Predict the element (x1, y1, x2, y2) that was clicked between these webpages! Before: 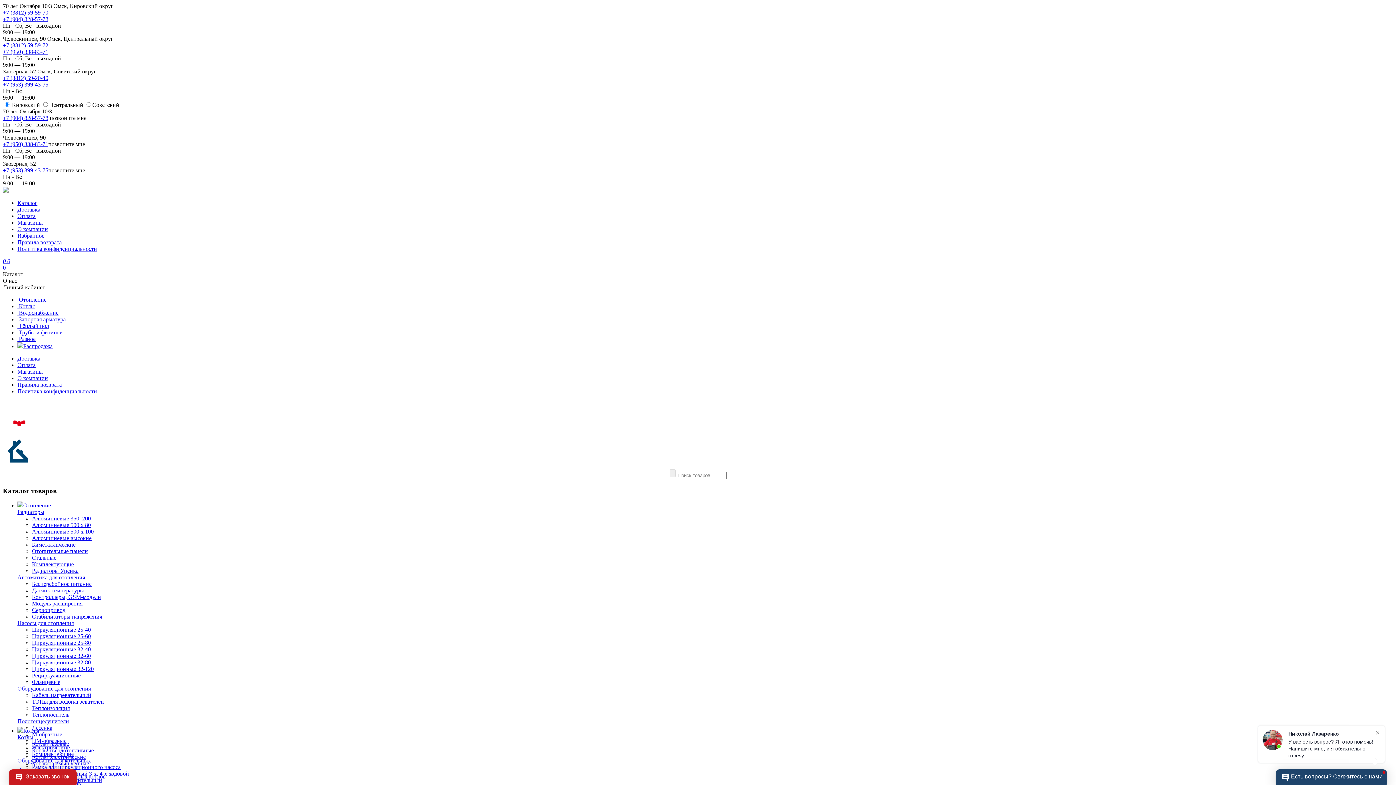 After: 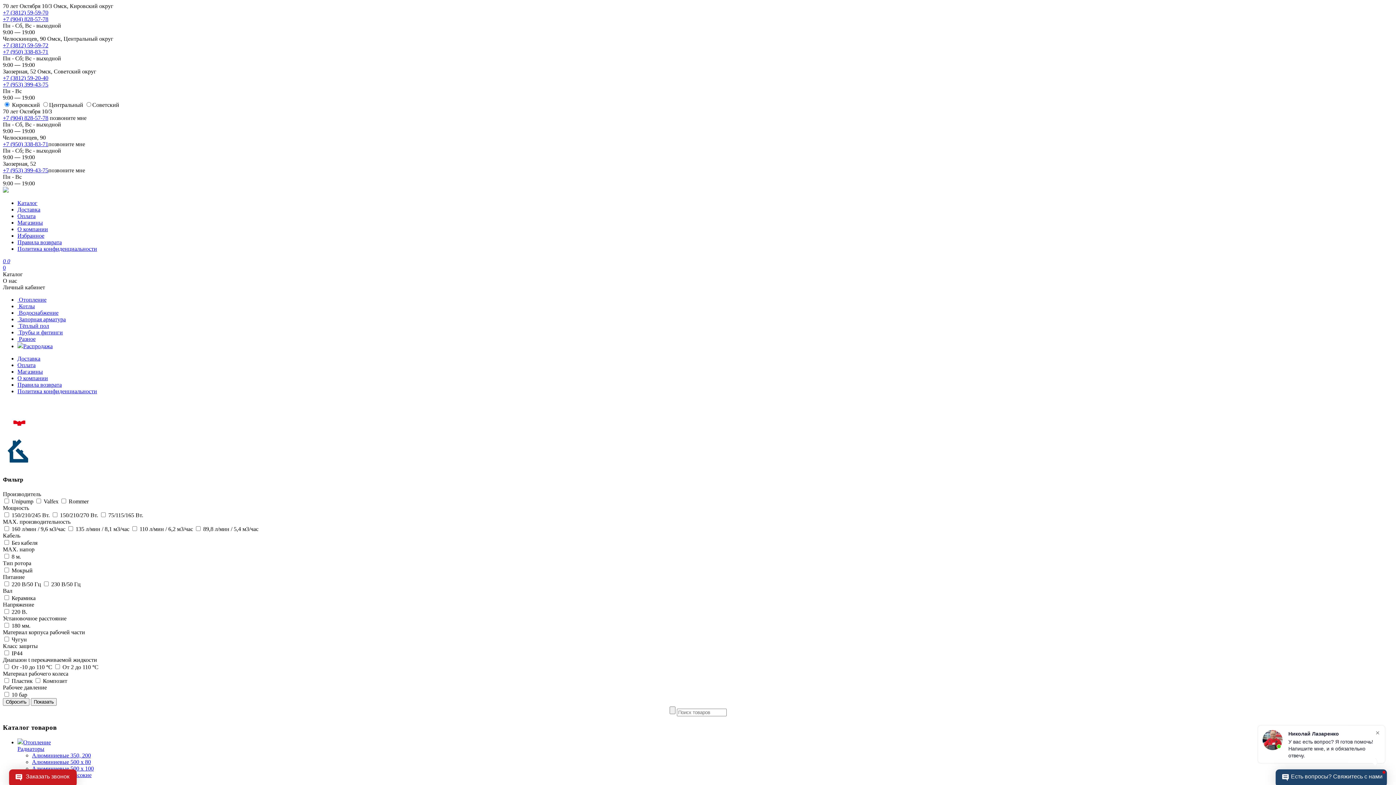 Action: bbox: (32, 659, 90, 665) label: Циркуляционные 32-80